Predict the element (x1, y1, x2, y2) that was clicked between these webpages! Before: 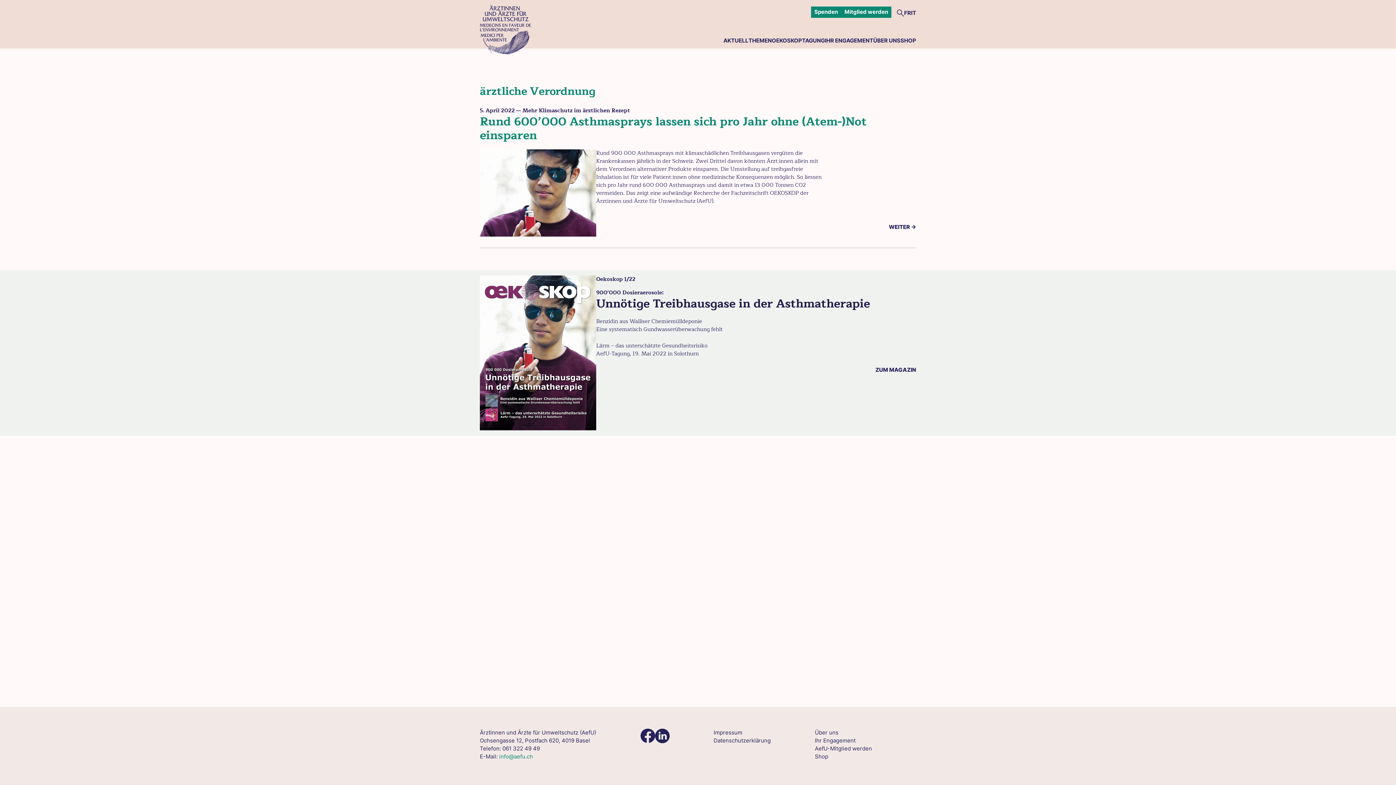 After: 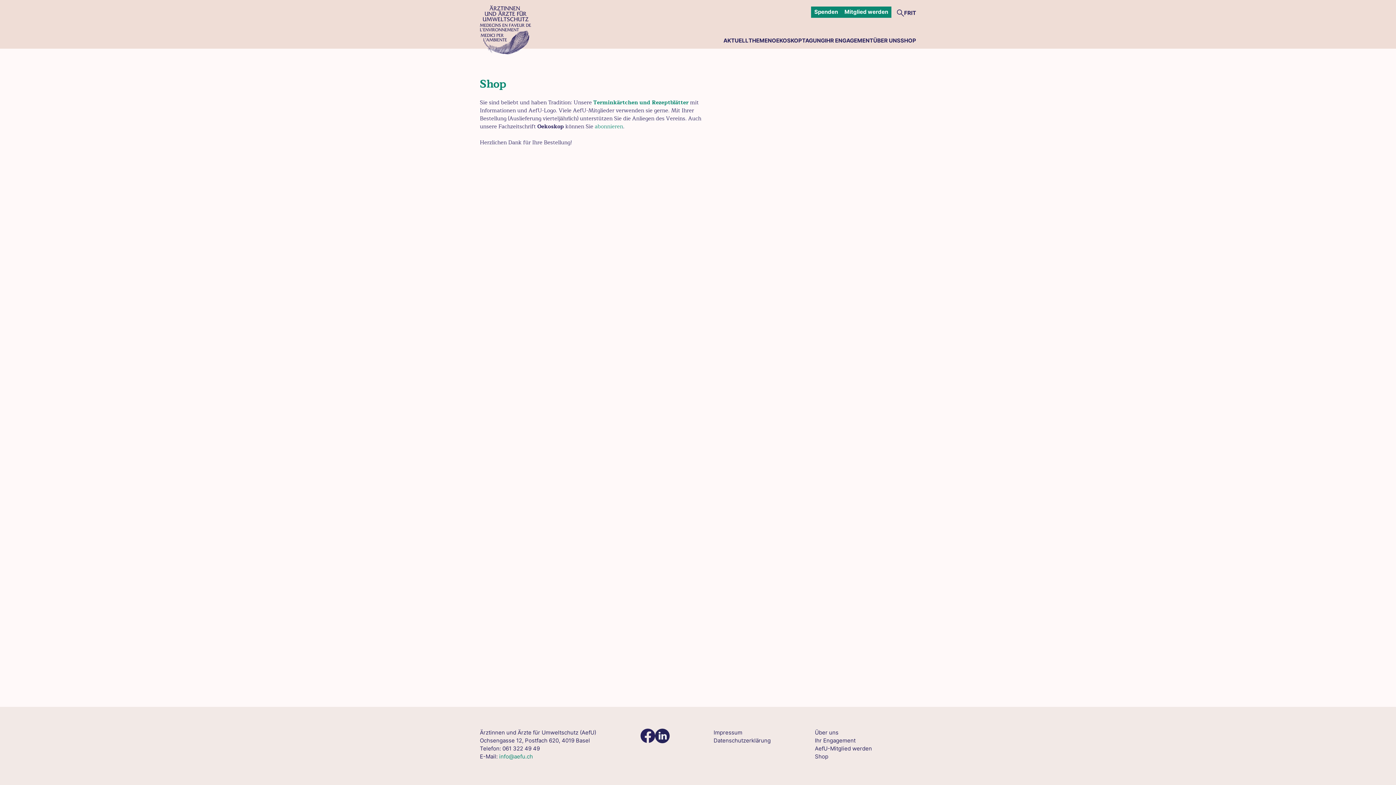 Action: label: Shop bbox: (815, 753, 828, 760)